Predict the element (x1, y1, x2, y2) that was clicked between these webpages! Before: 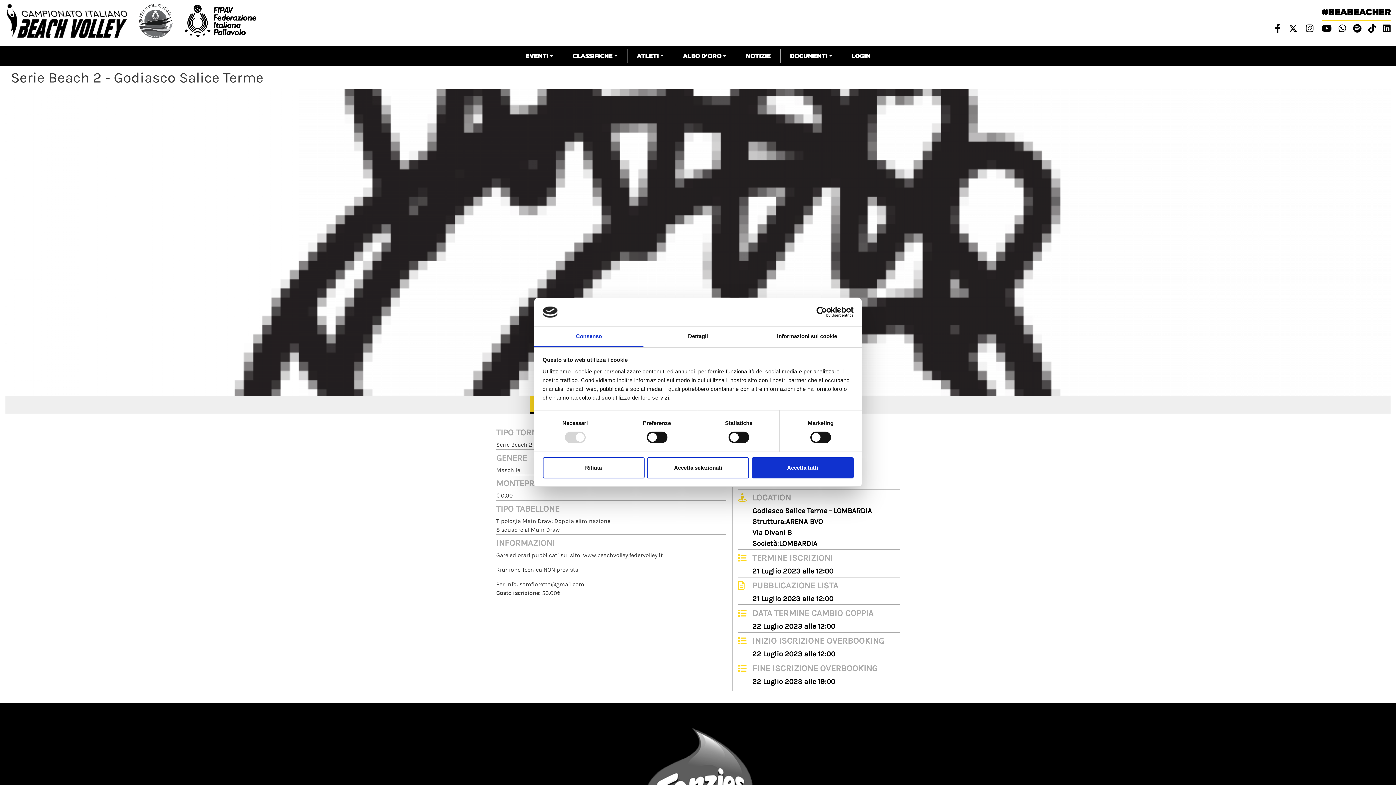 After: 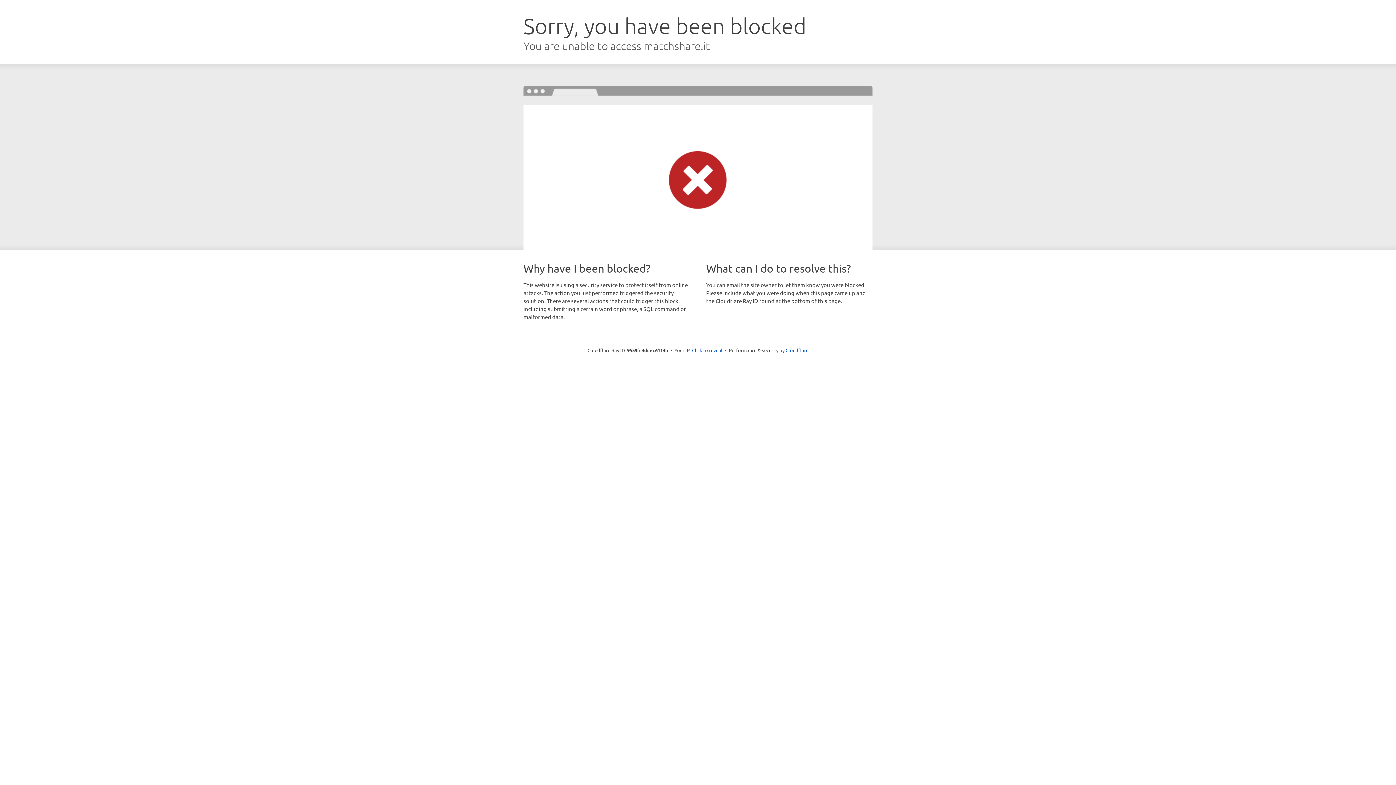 Action: label: LOGIN bbox: (848, 48, 873, 63)